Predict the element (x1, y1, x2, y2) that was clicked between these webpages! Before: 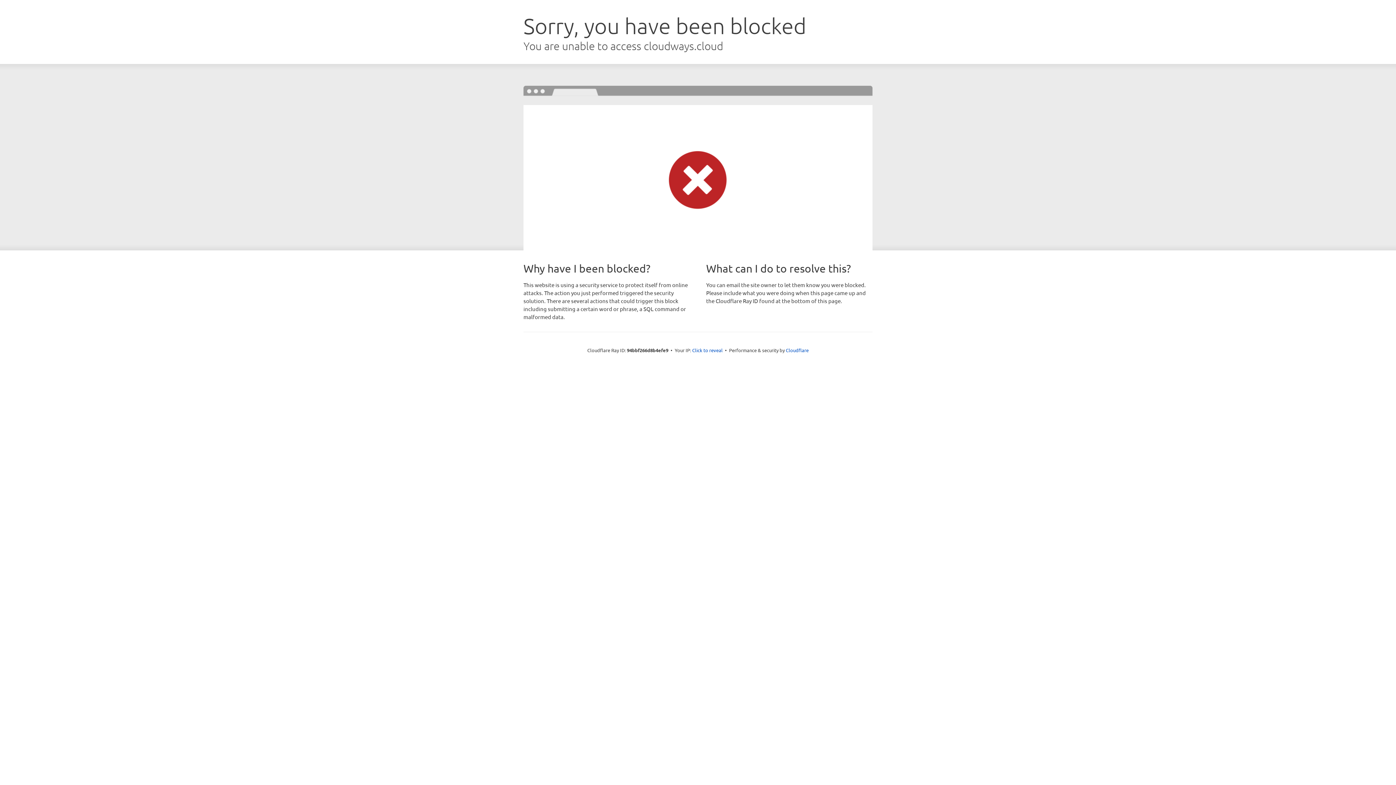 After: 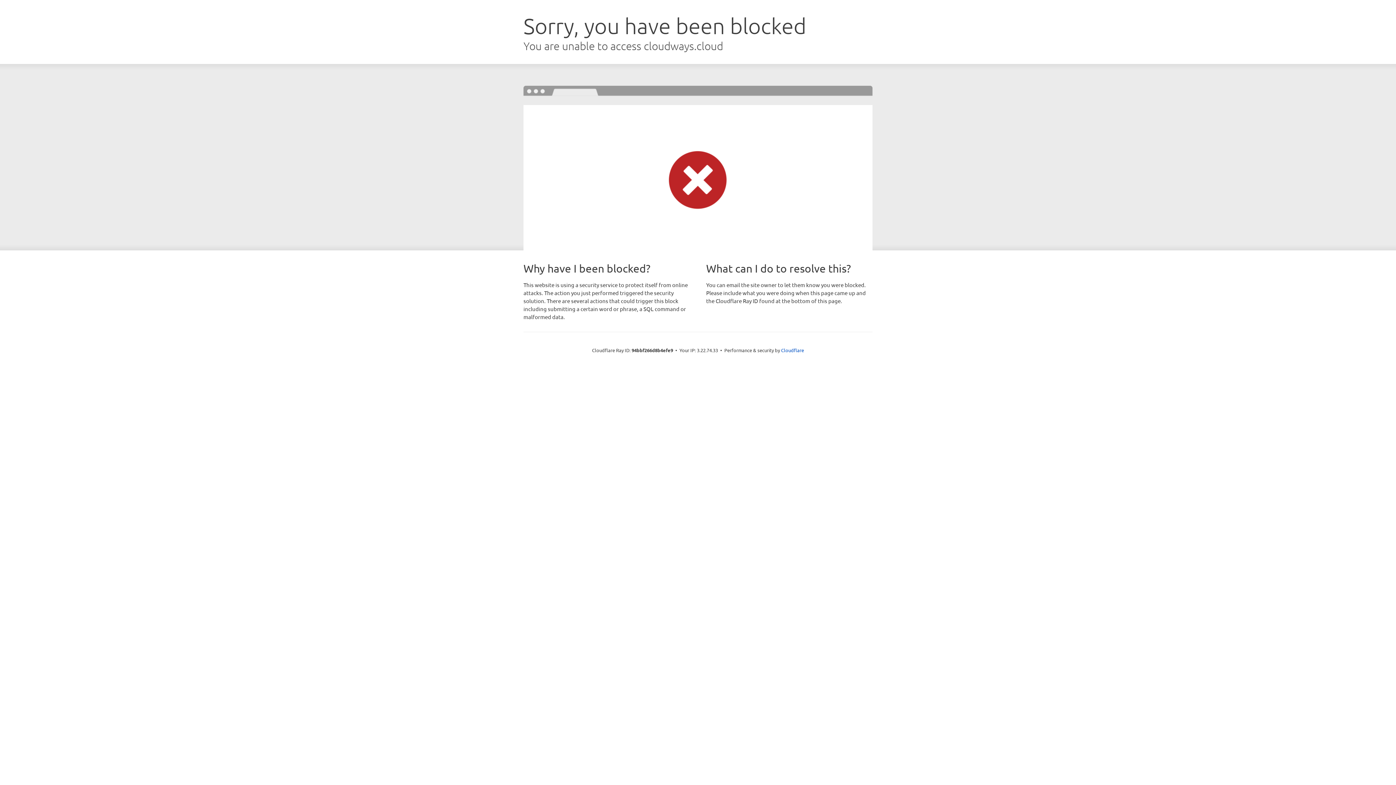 Action: label: Click to reveal bbox: (692, 346, 722, 353)